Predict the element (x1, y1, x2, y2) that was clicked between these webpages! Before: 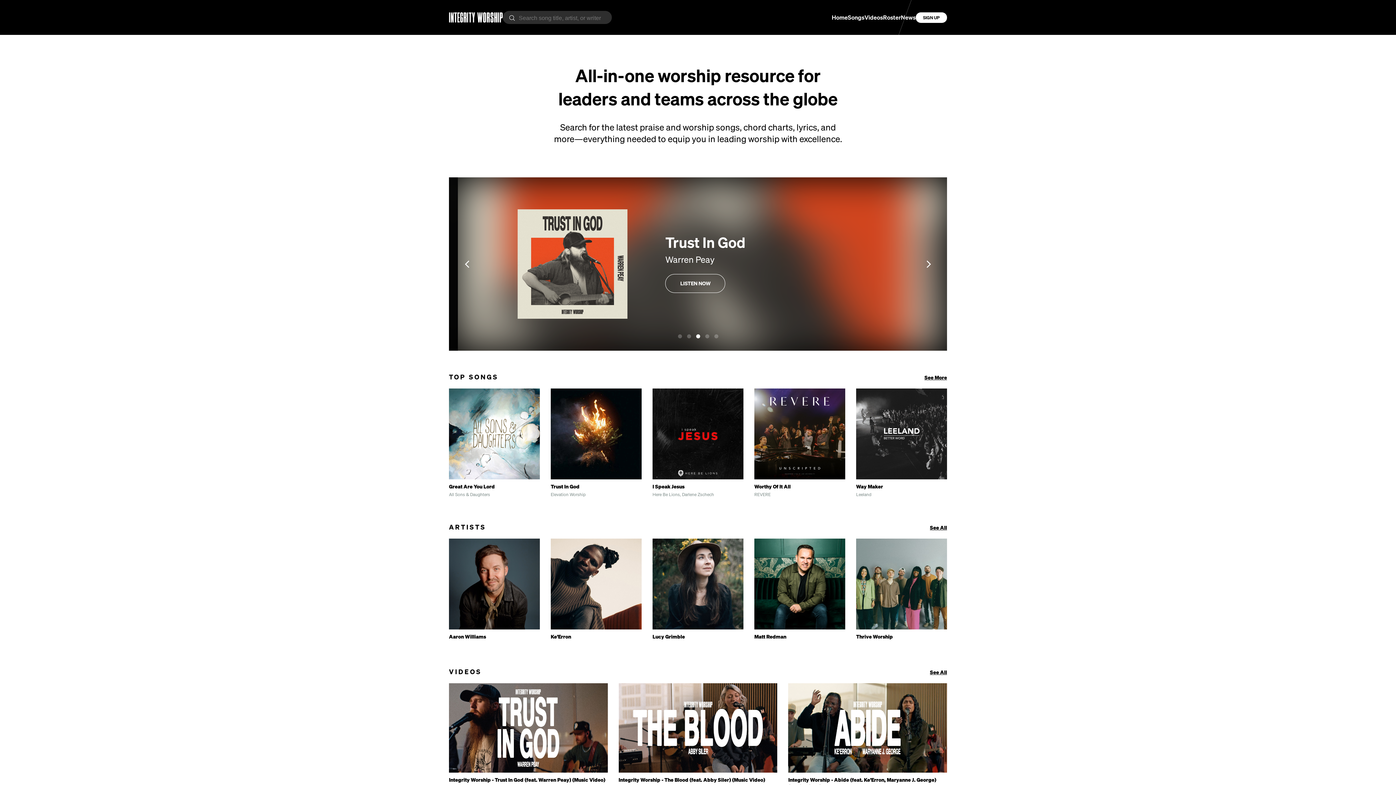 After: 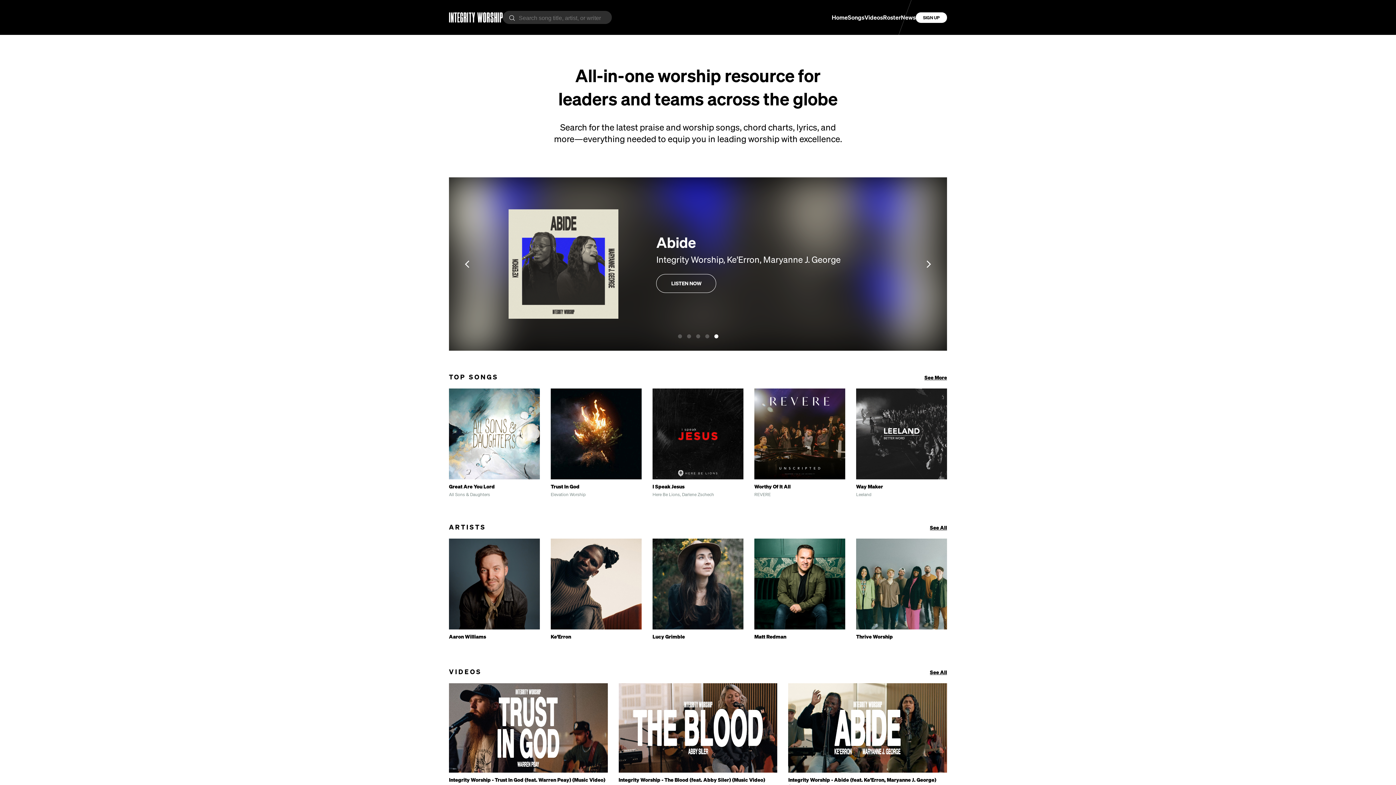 Action: bbox: (687, 334, 691, 338)